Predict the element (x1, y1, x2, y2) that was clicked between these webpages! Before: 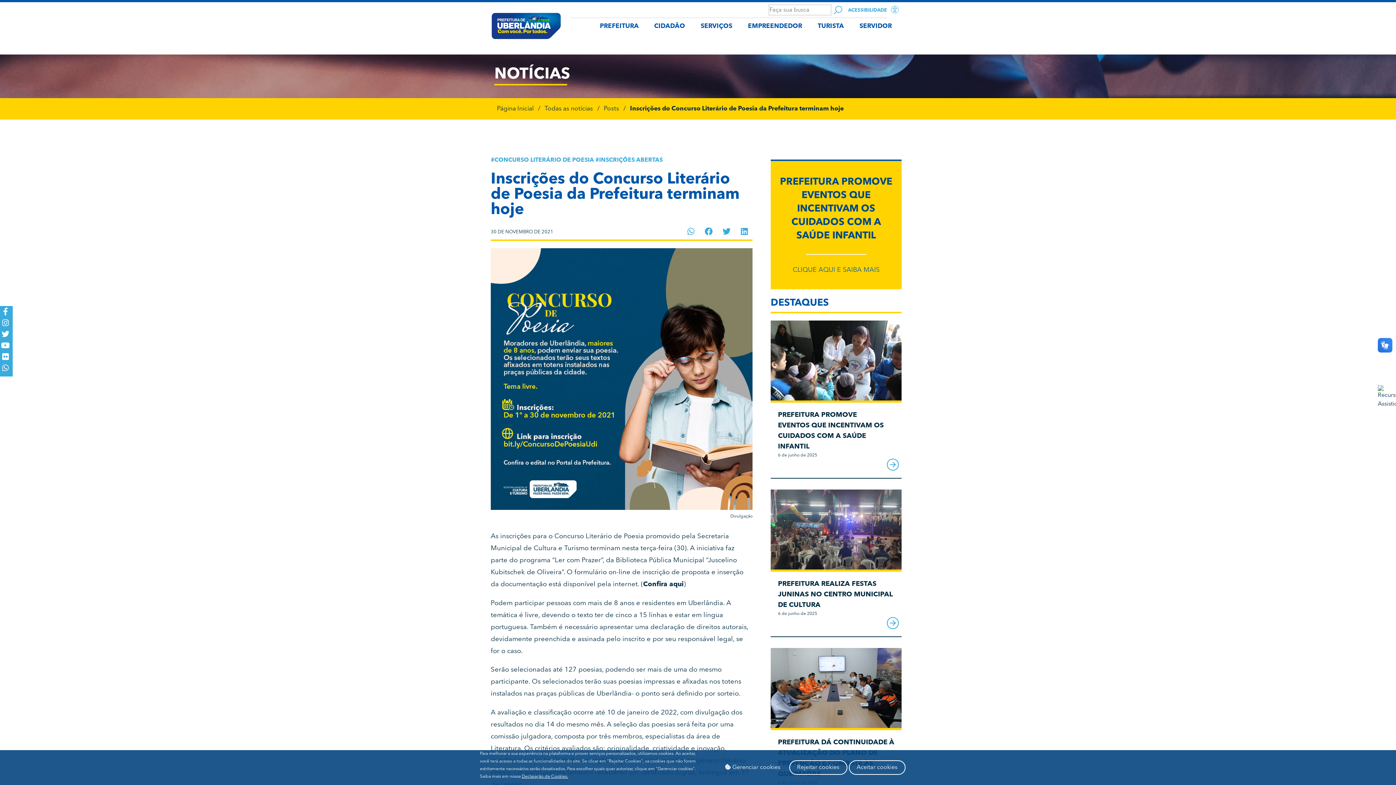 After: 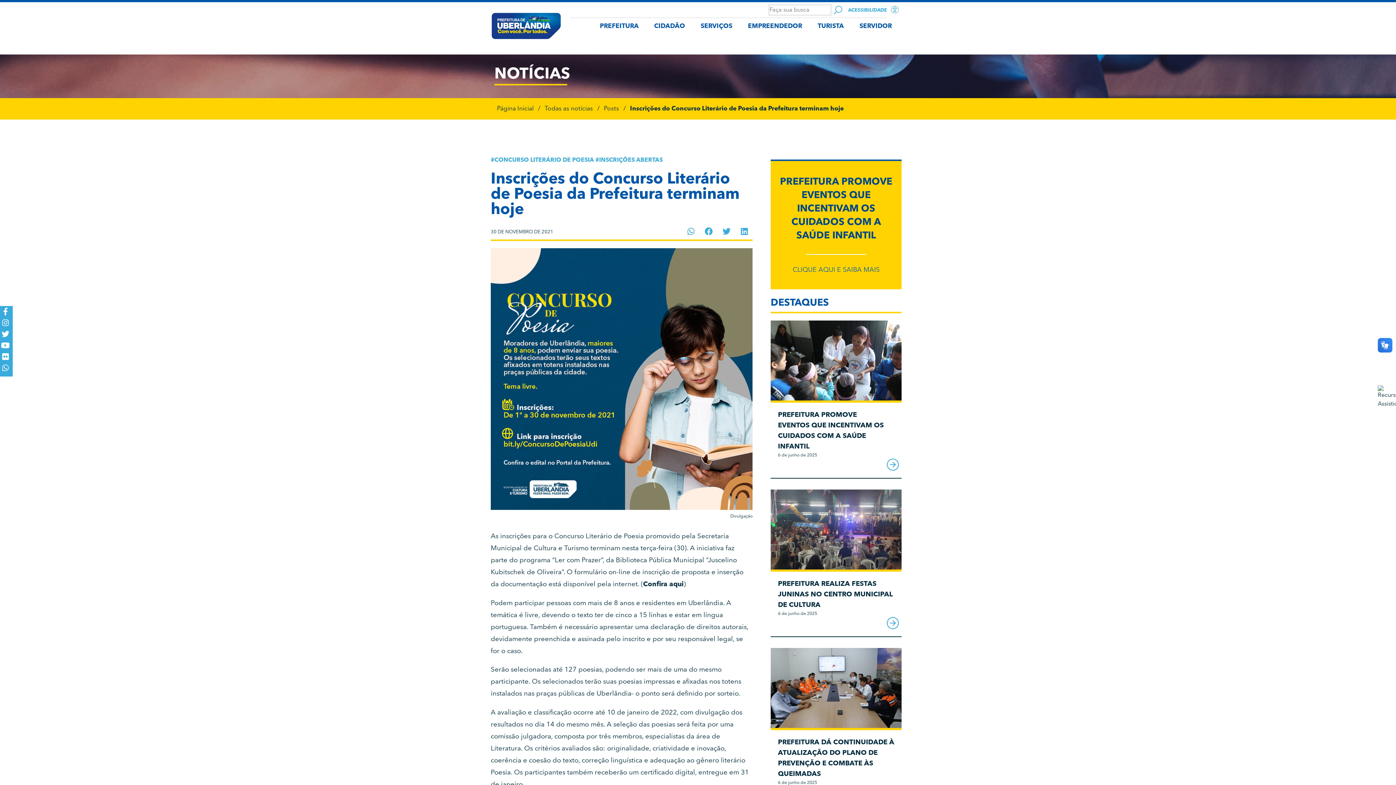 Action: bbox: (789, 760, 847, 775) label: Rejeitar cookies